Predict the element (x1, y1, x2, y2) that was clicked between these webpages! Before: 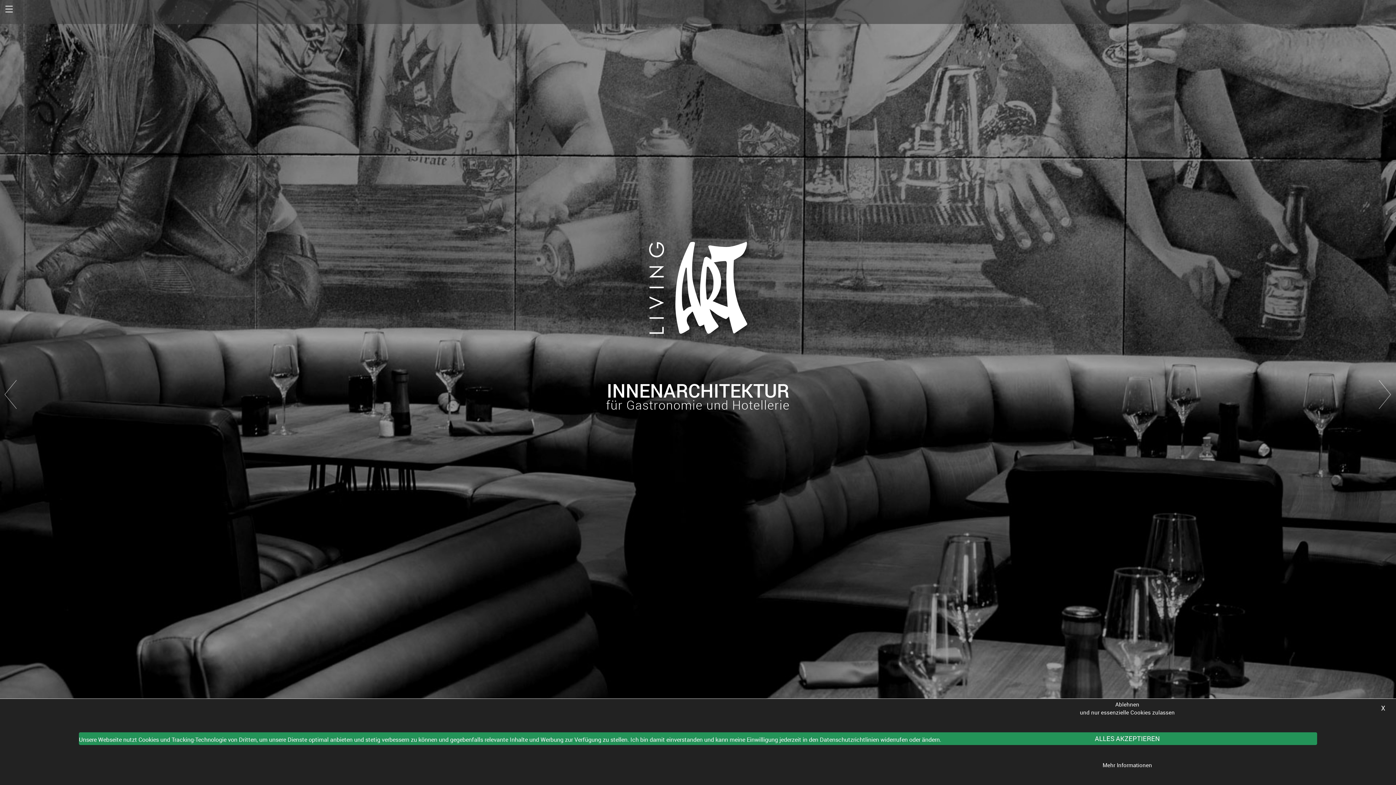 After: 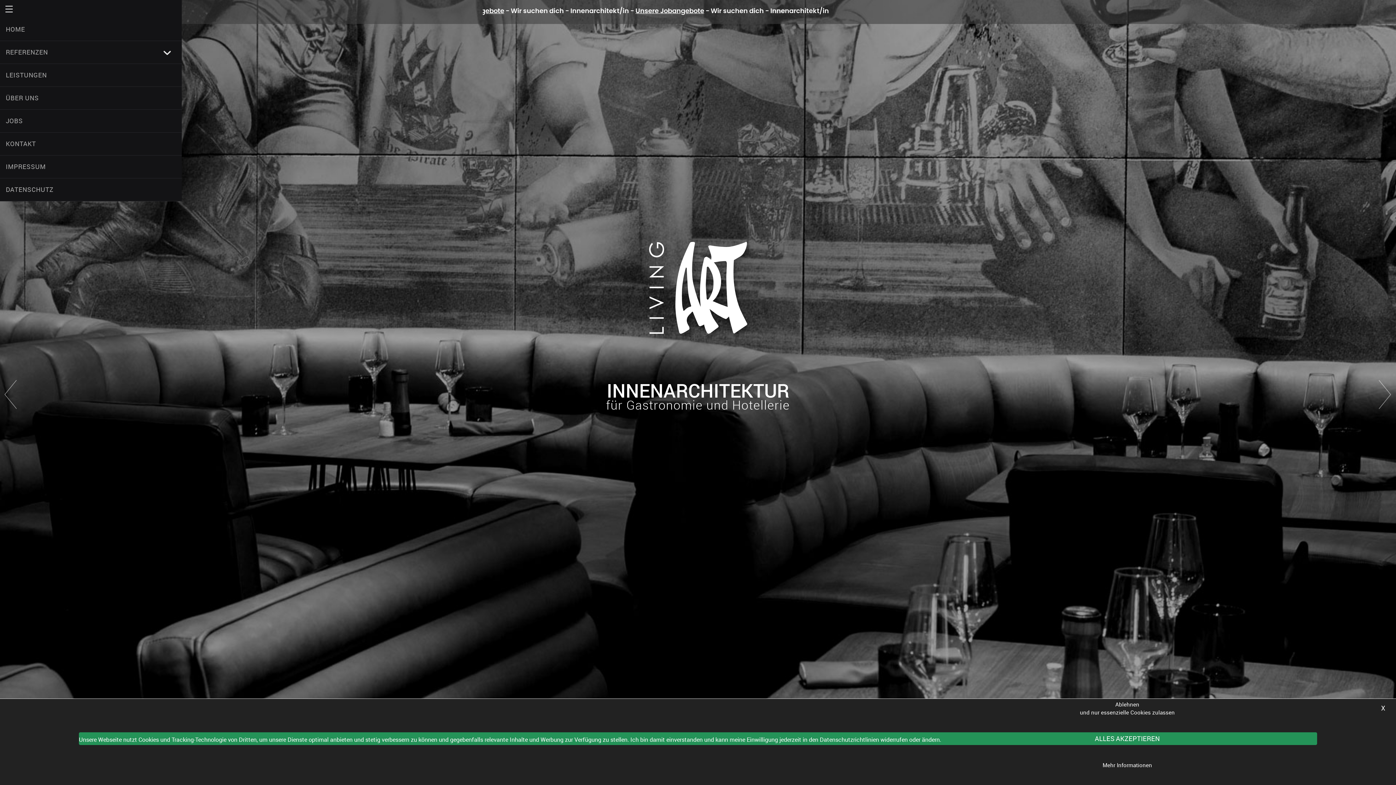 Action: bbox: (0, 3, 14, 18)